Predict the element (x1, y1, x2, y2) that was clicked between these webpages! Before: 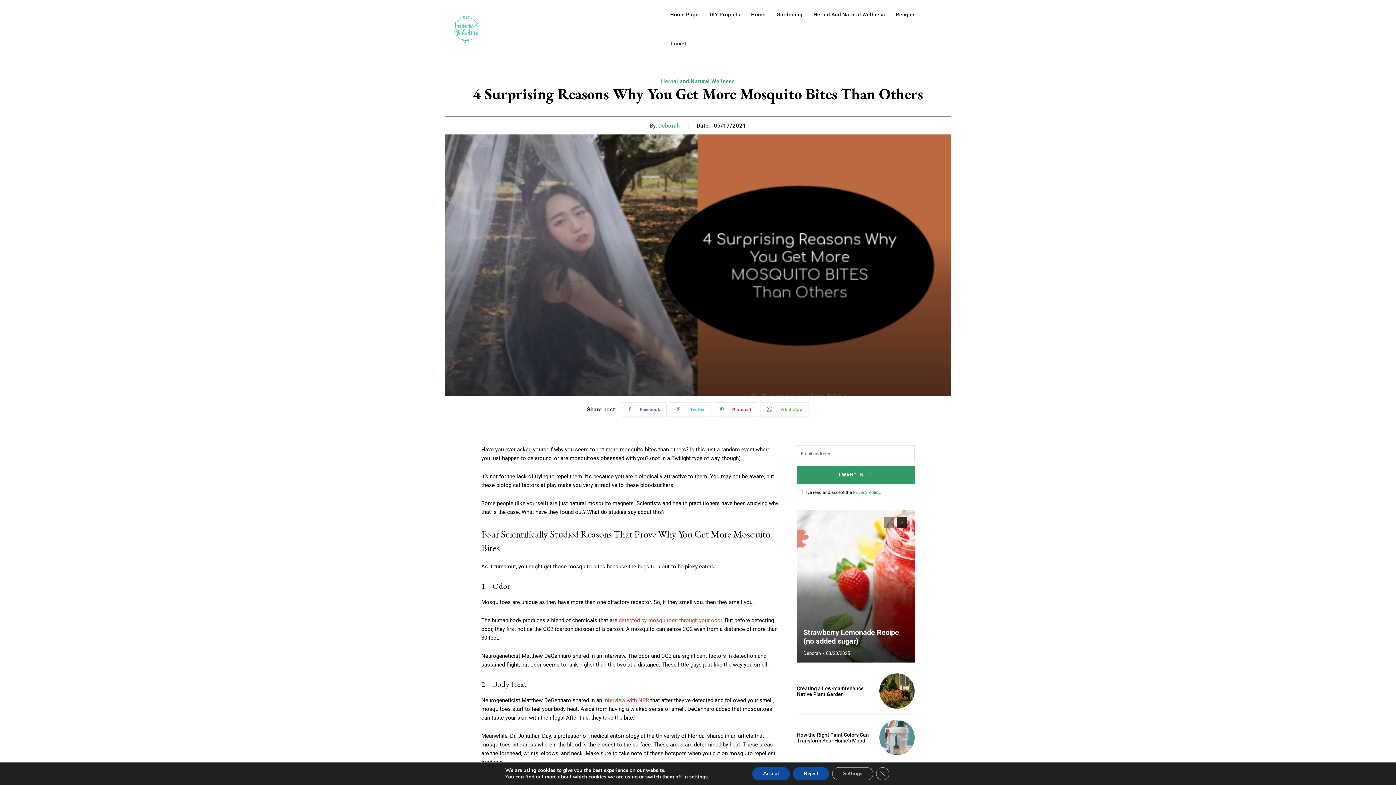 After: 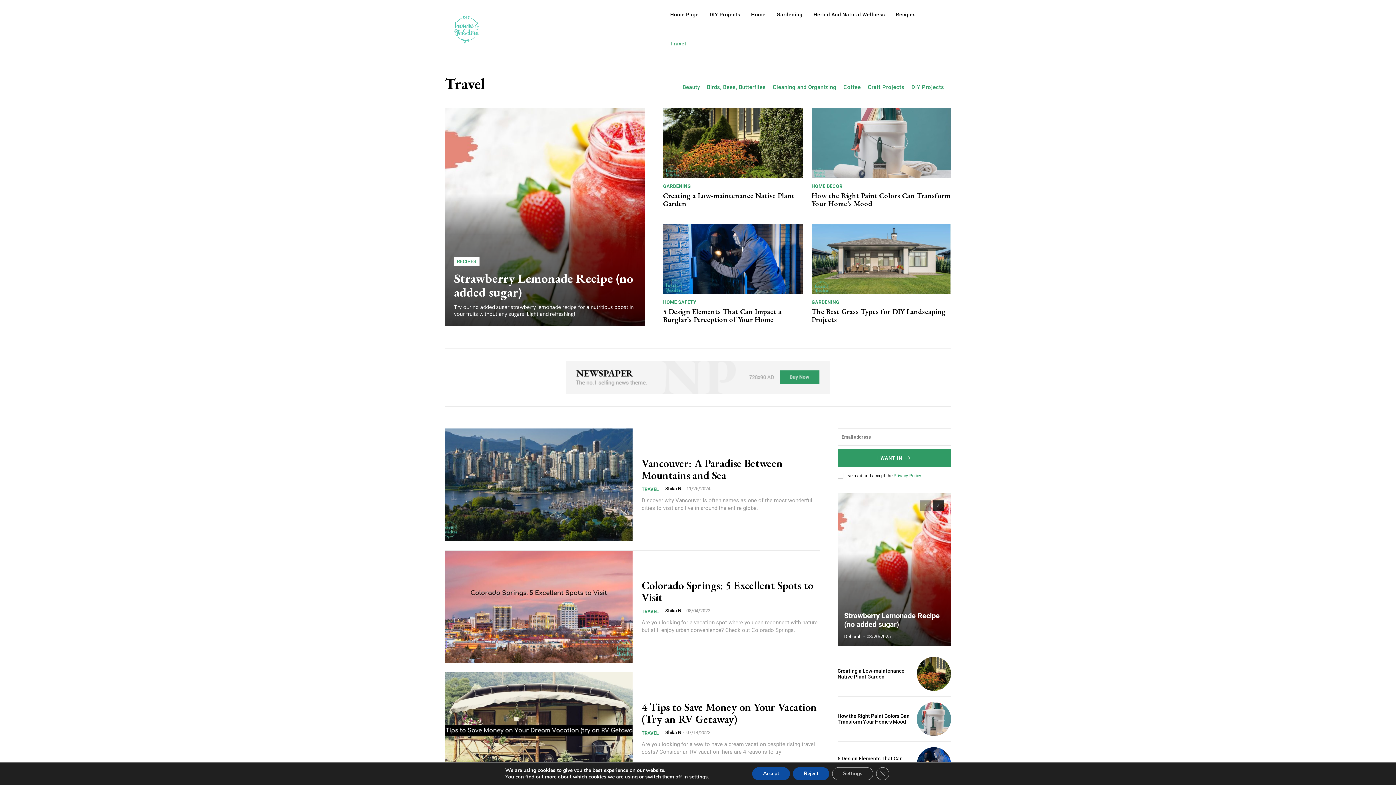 Action: label: Travel bbox: (666, 29, 690, 58)